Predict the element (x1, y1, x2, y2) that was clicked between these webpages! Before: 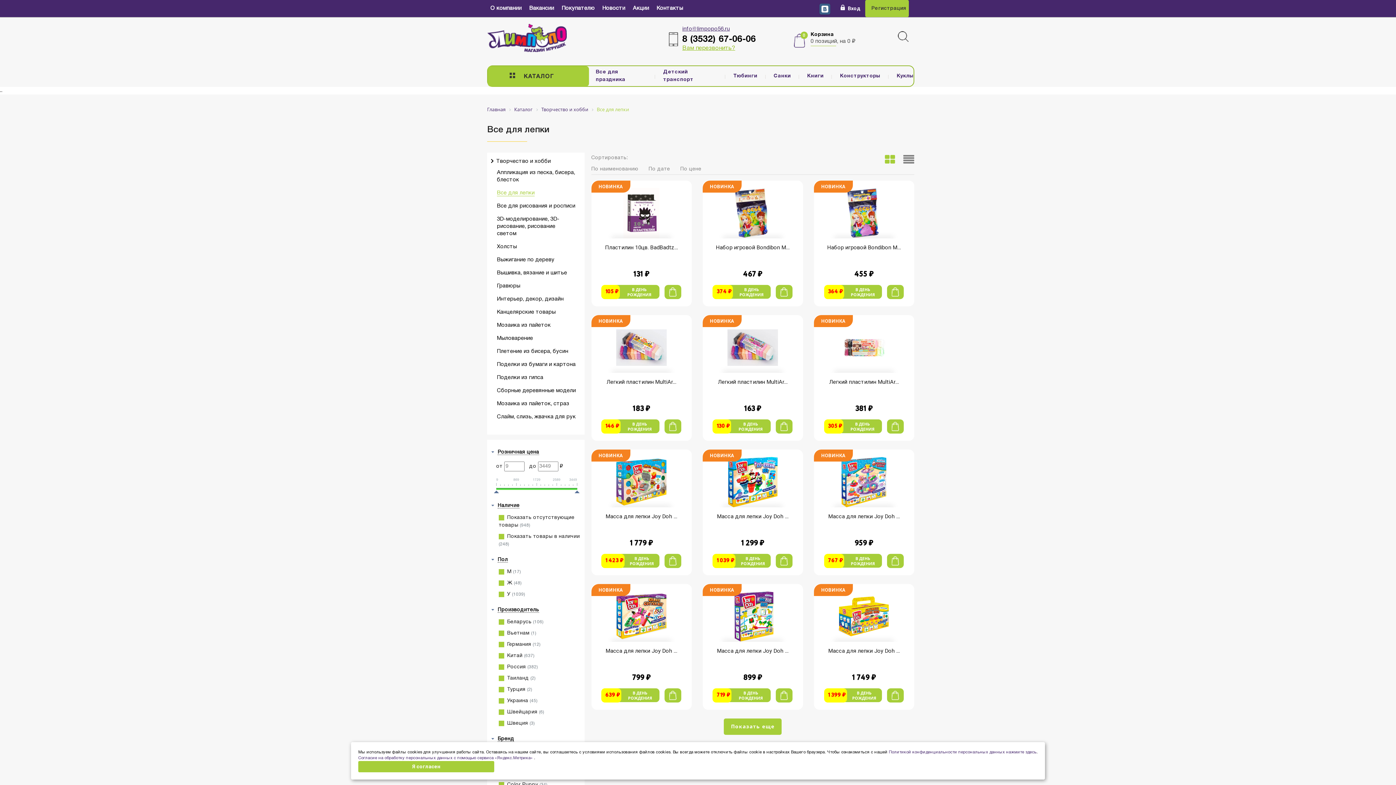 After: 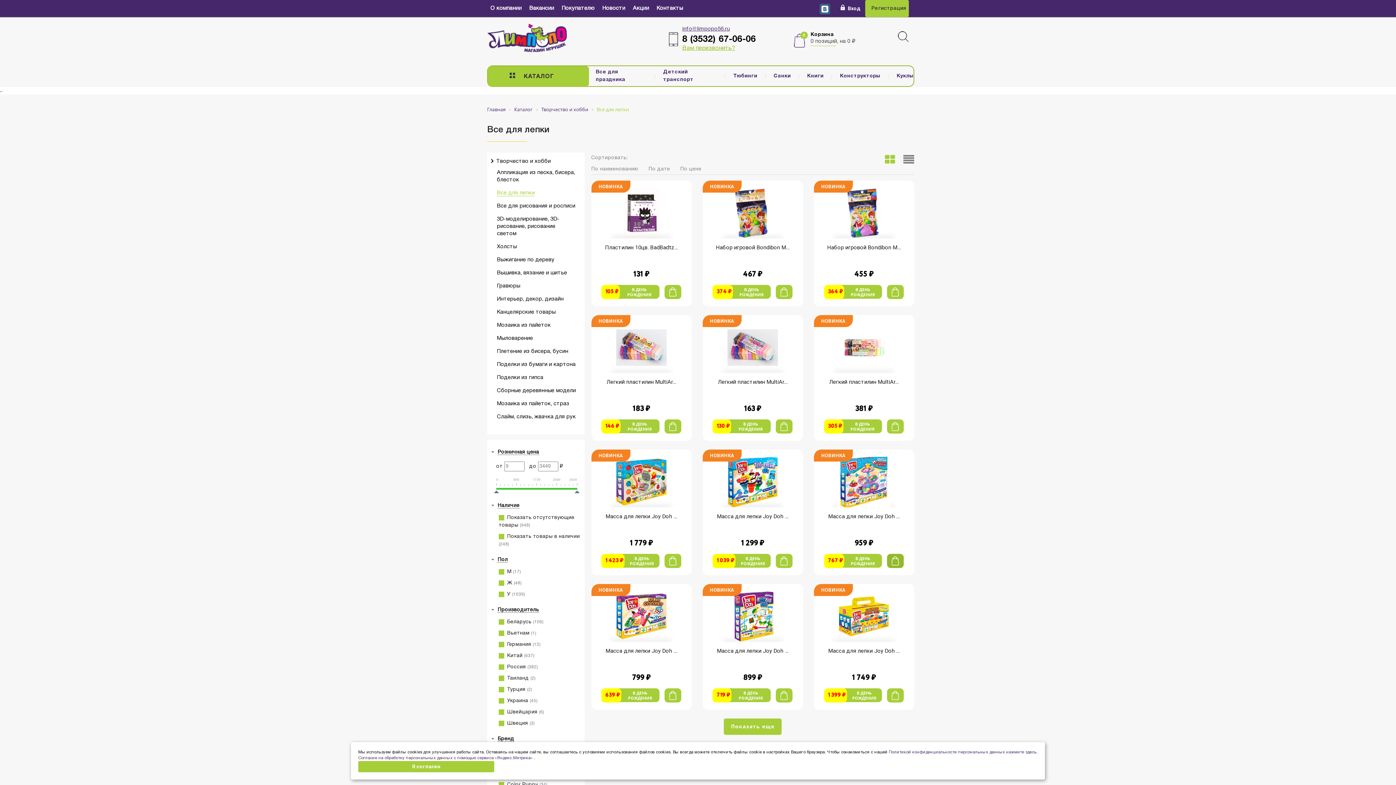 Action: bbox: (887, 554, 904, 568)